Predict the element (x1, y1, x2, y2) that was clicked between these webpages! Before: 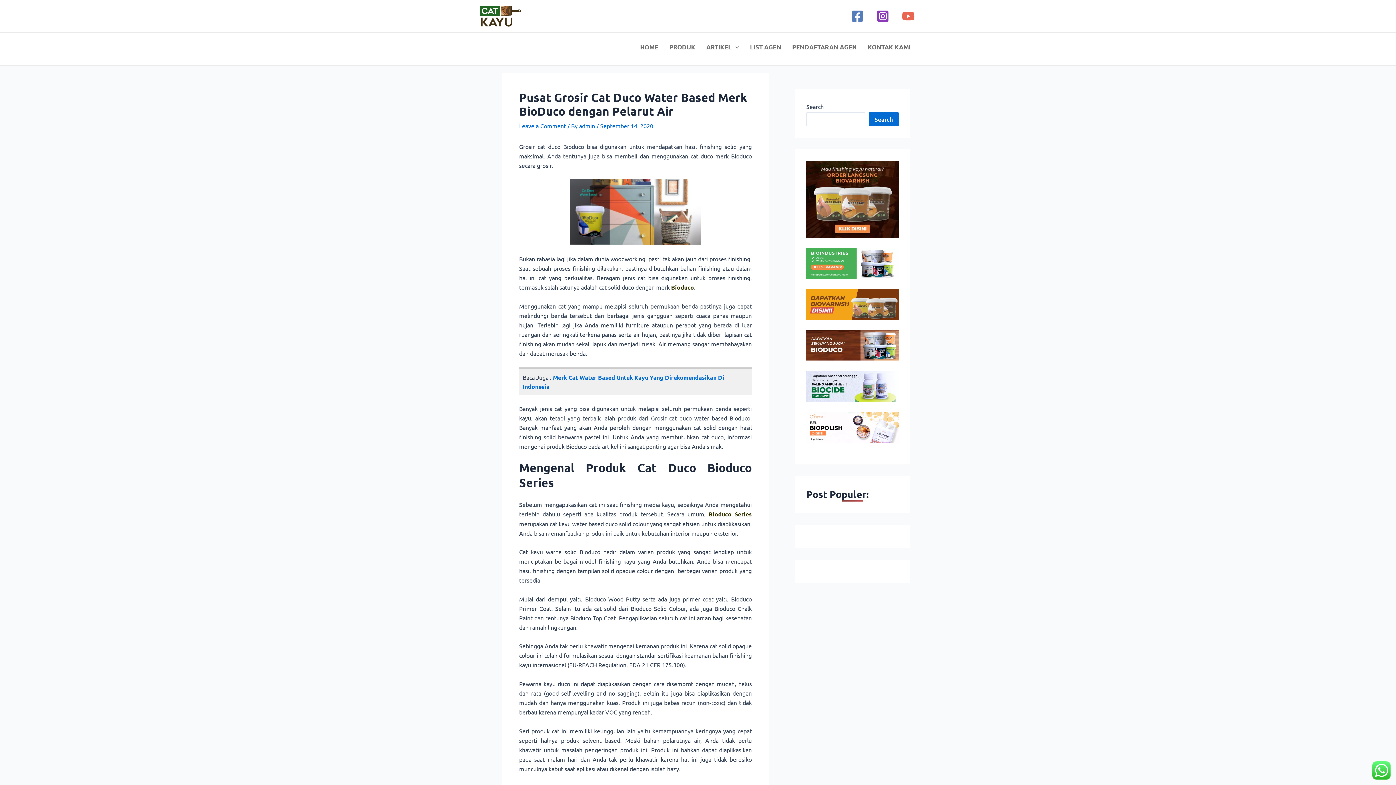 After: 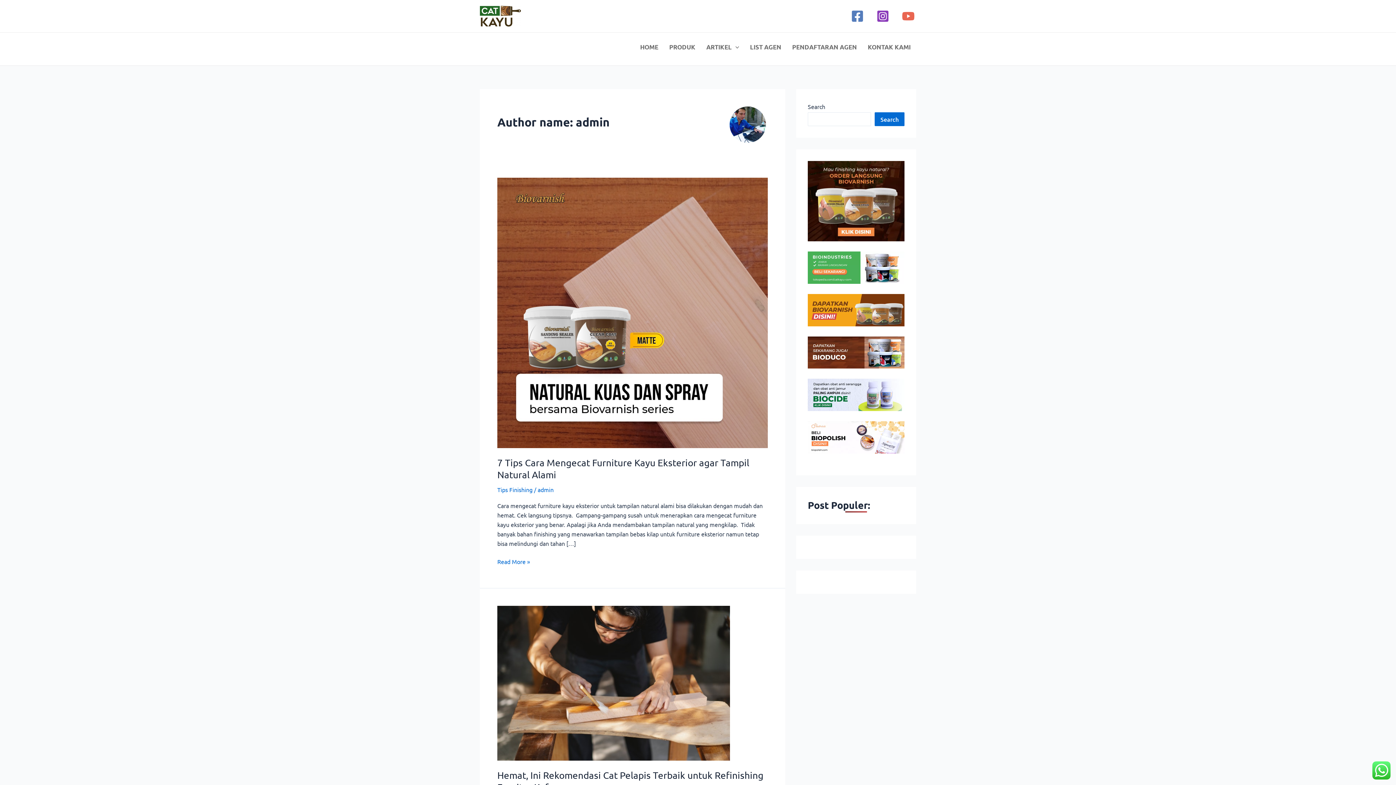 Action: label: admin  bbox: (579, 122, 596, 129)